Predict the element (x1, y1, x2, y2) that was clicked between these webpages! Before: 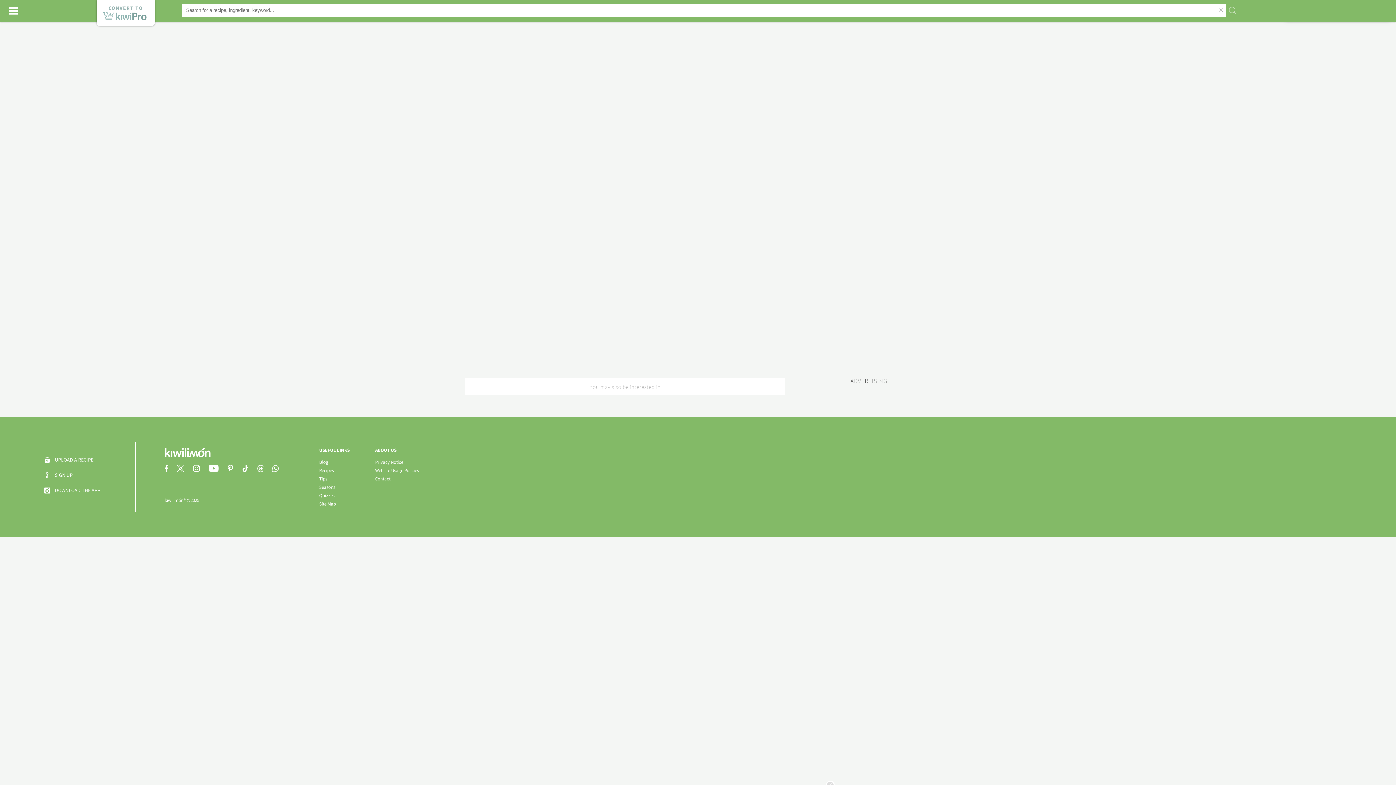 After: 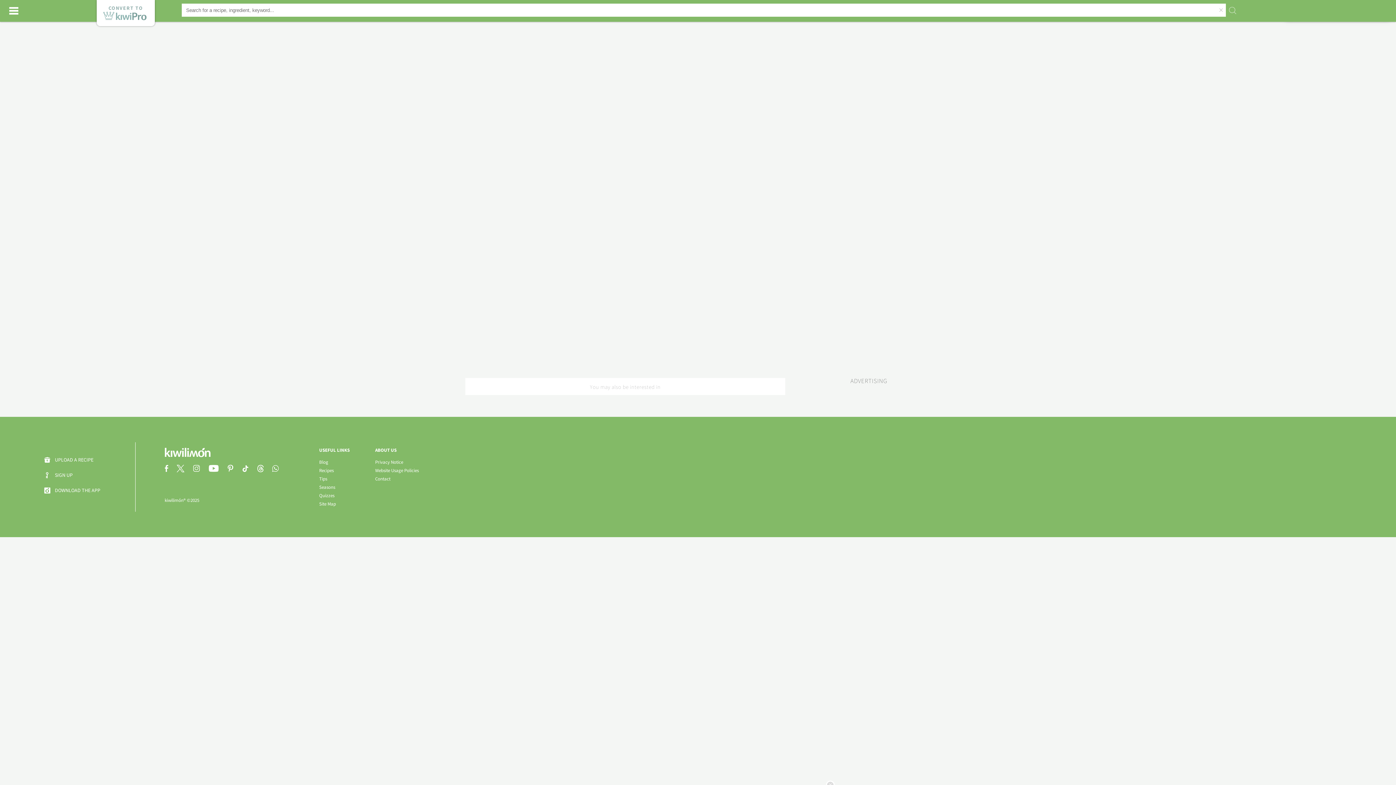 Action: label: SIGN UP bbox: (43, 457, 104, 472)